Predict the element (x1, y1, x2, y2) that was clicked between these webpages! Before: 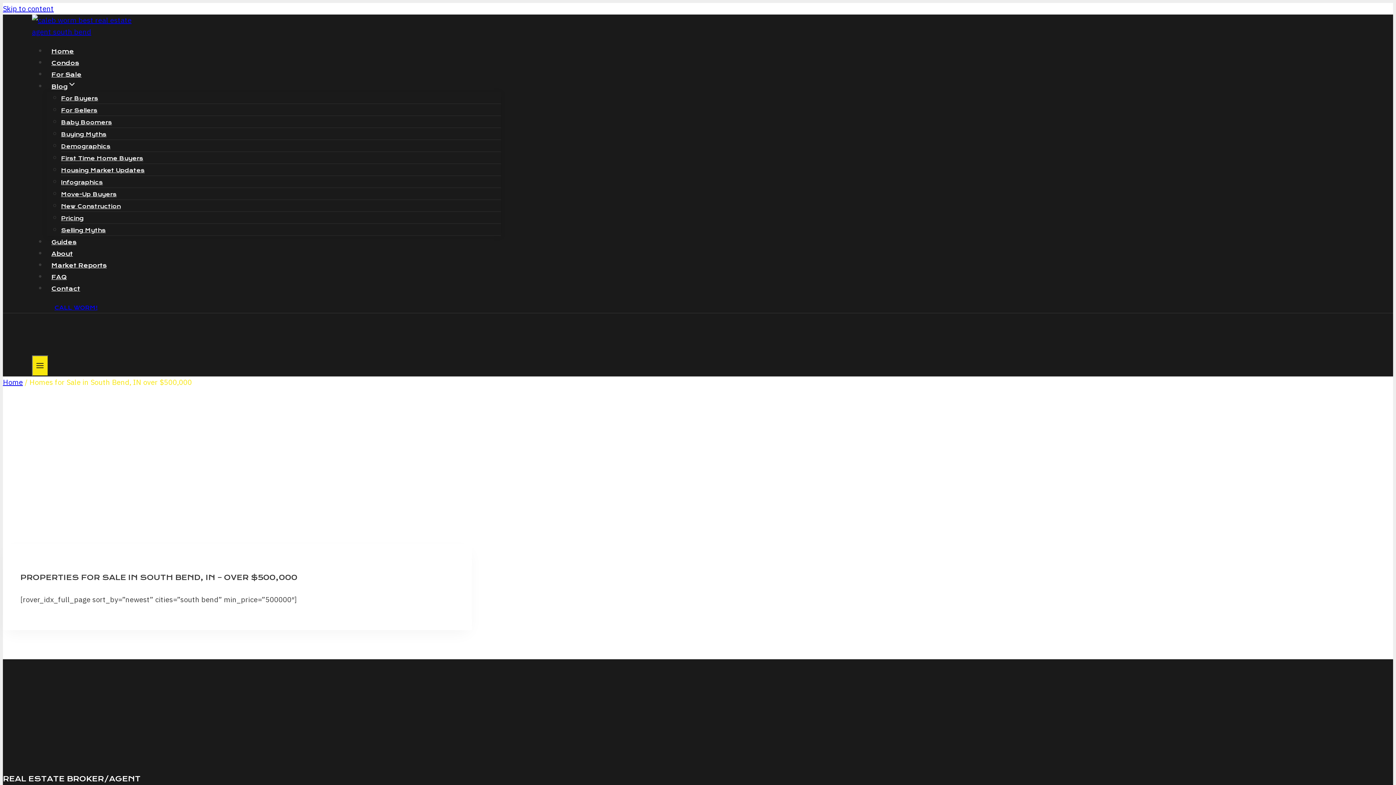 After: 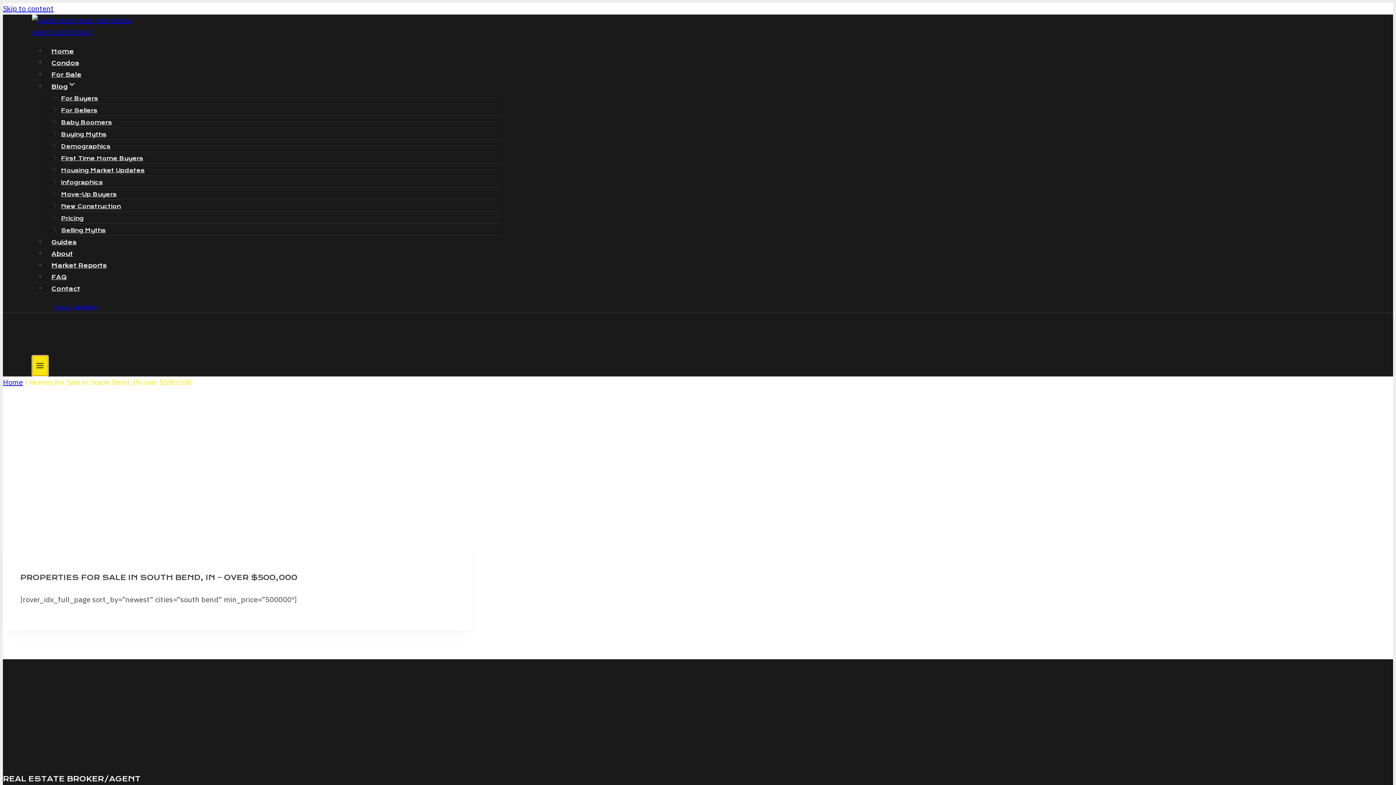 Action: bbox: (32, 355, 48, 376) label: Open menu